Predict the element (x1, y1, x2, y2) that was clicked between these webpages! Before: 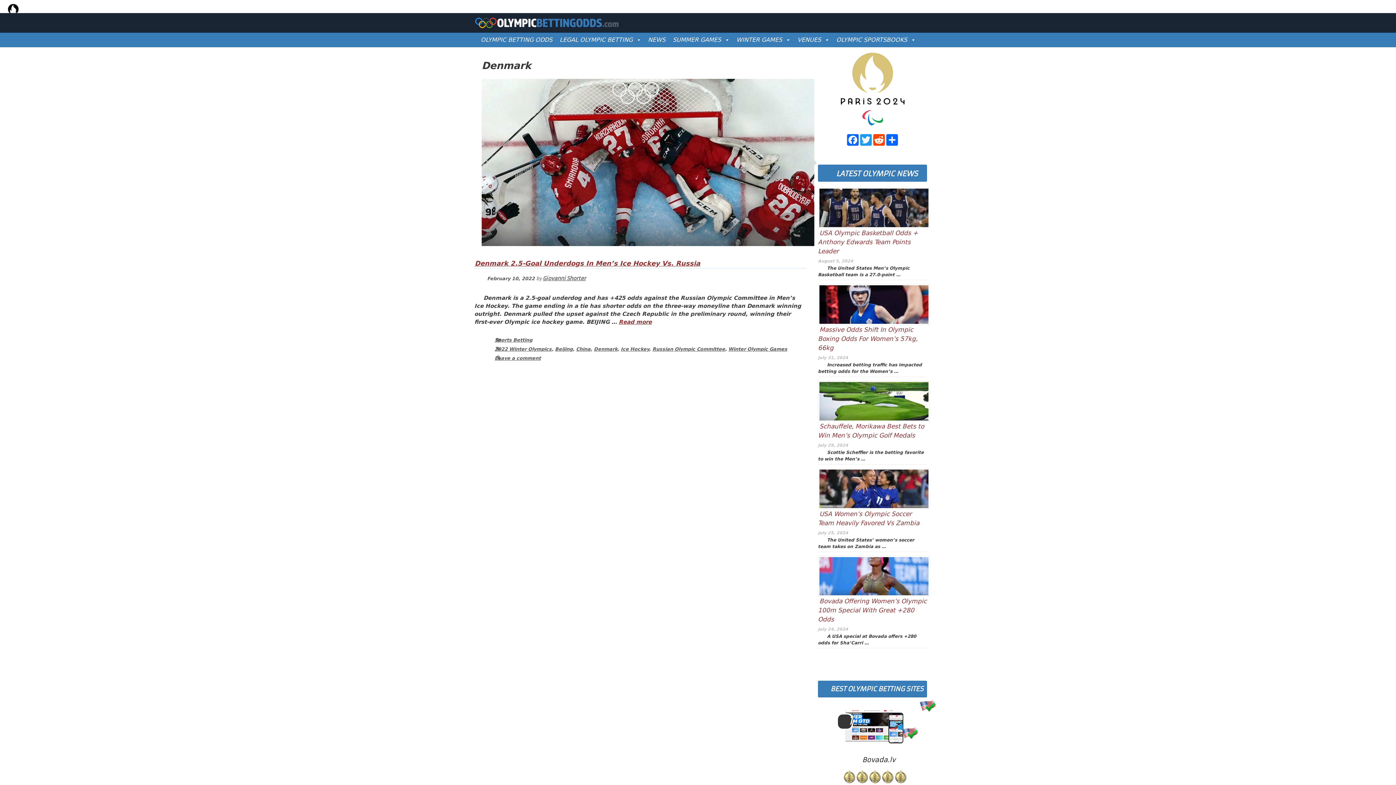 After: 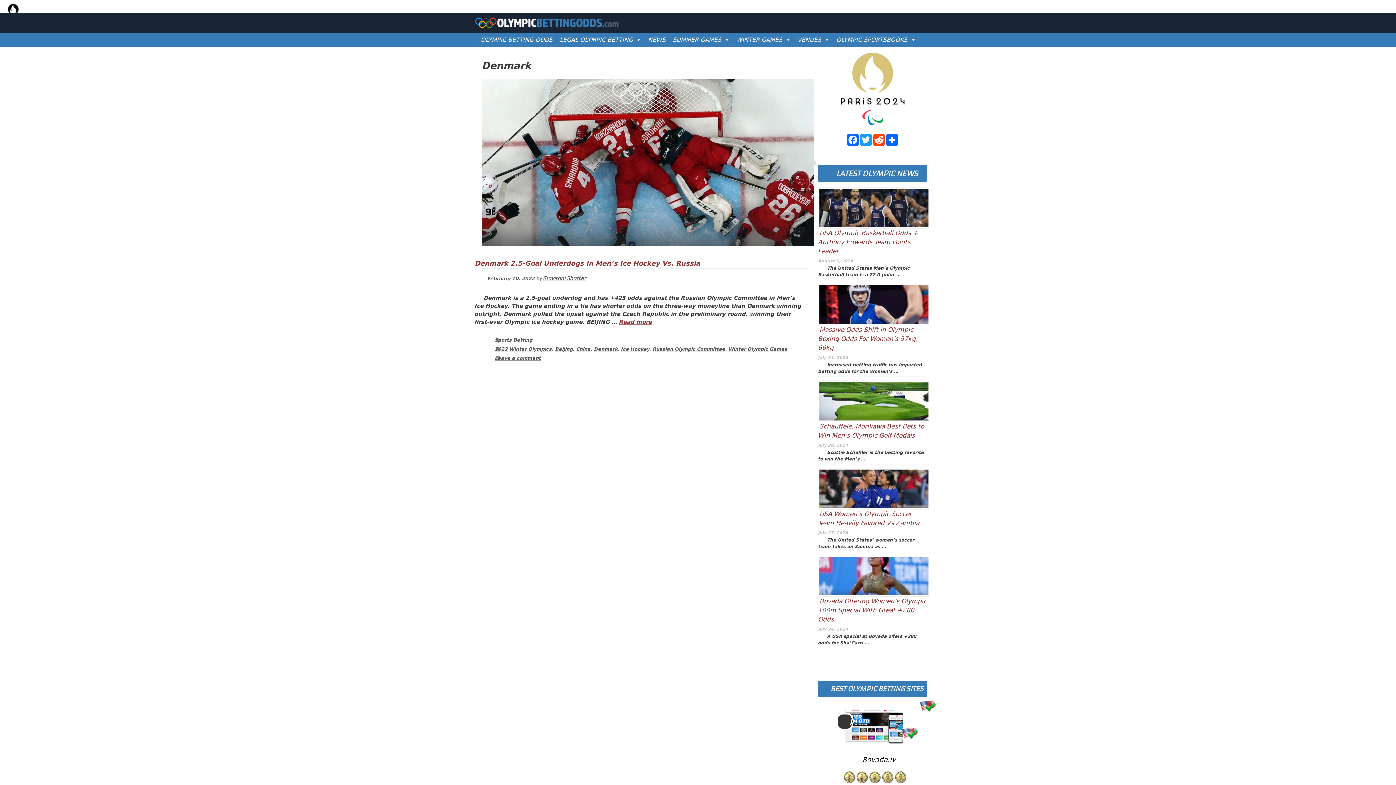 Action: bbox: (594, 346, 617, 351) label: Denmark